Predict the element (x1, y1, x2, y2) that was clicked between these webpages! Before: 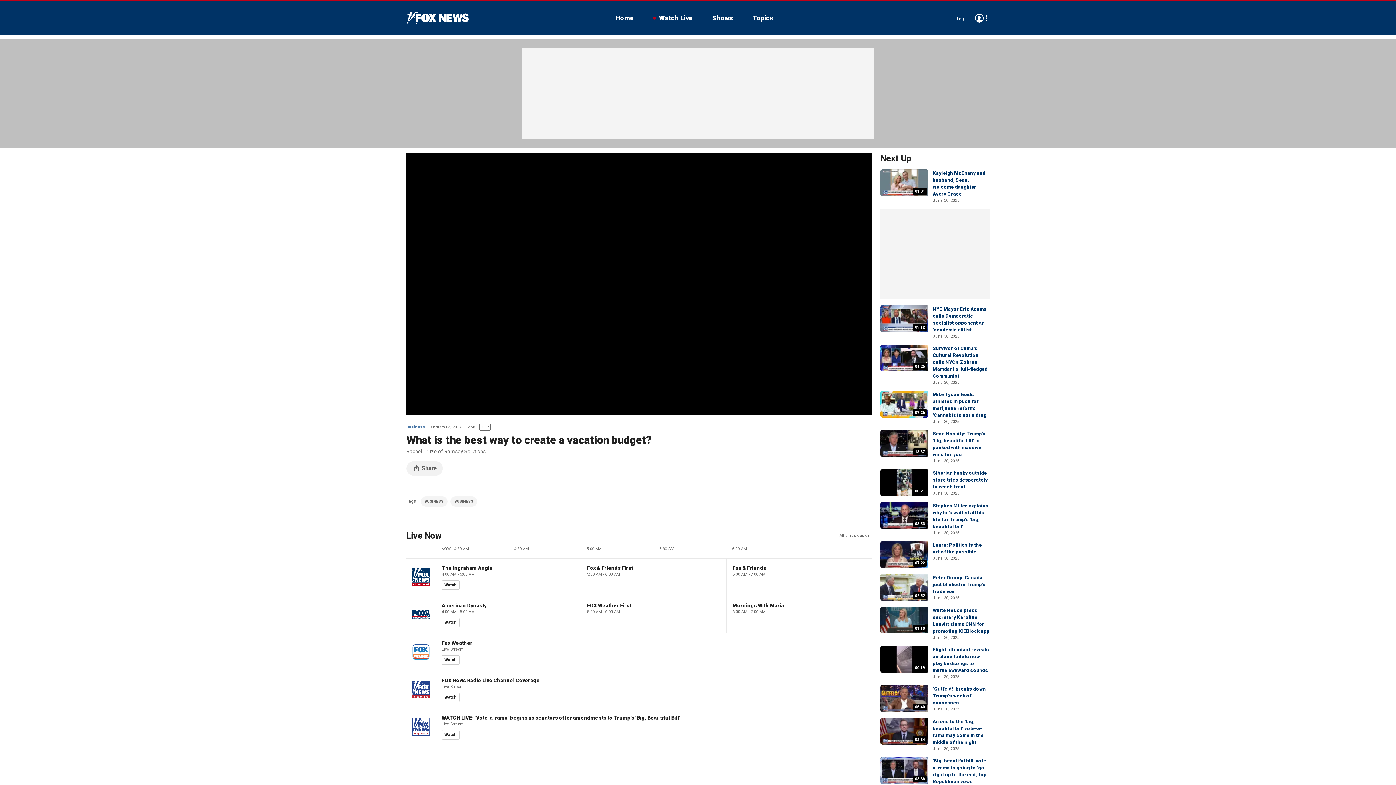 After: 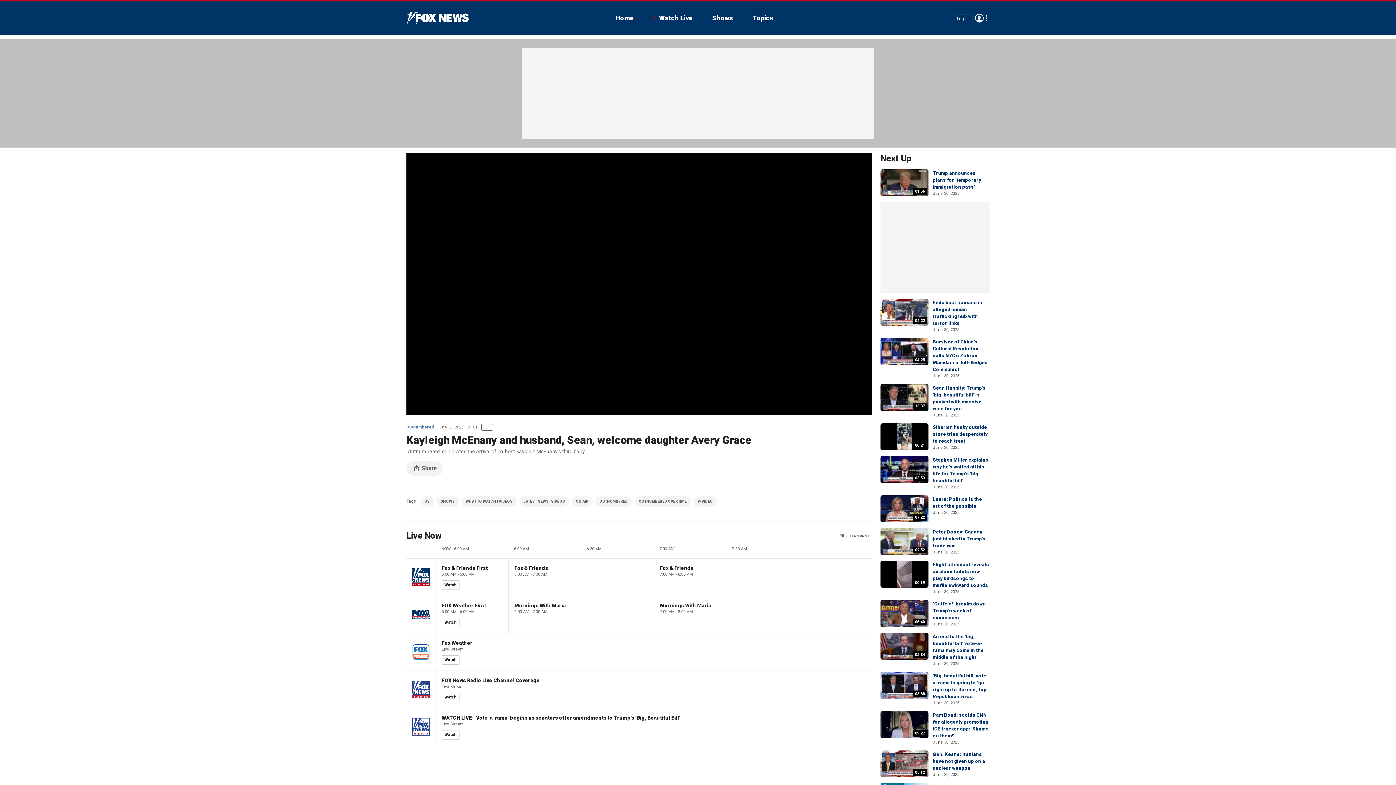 Action: bbox: (880, 169, 928, 196) label: 01:01